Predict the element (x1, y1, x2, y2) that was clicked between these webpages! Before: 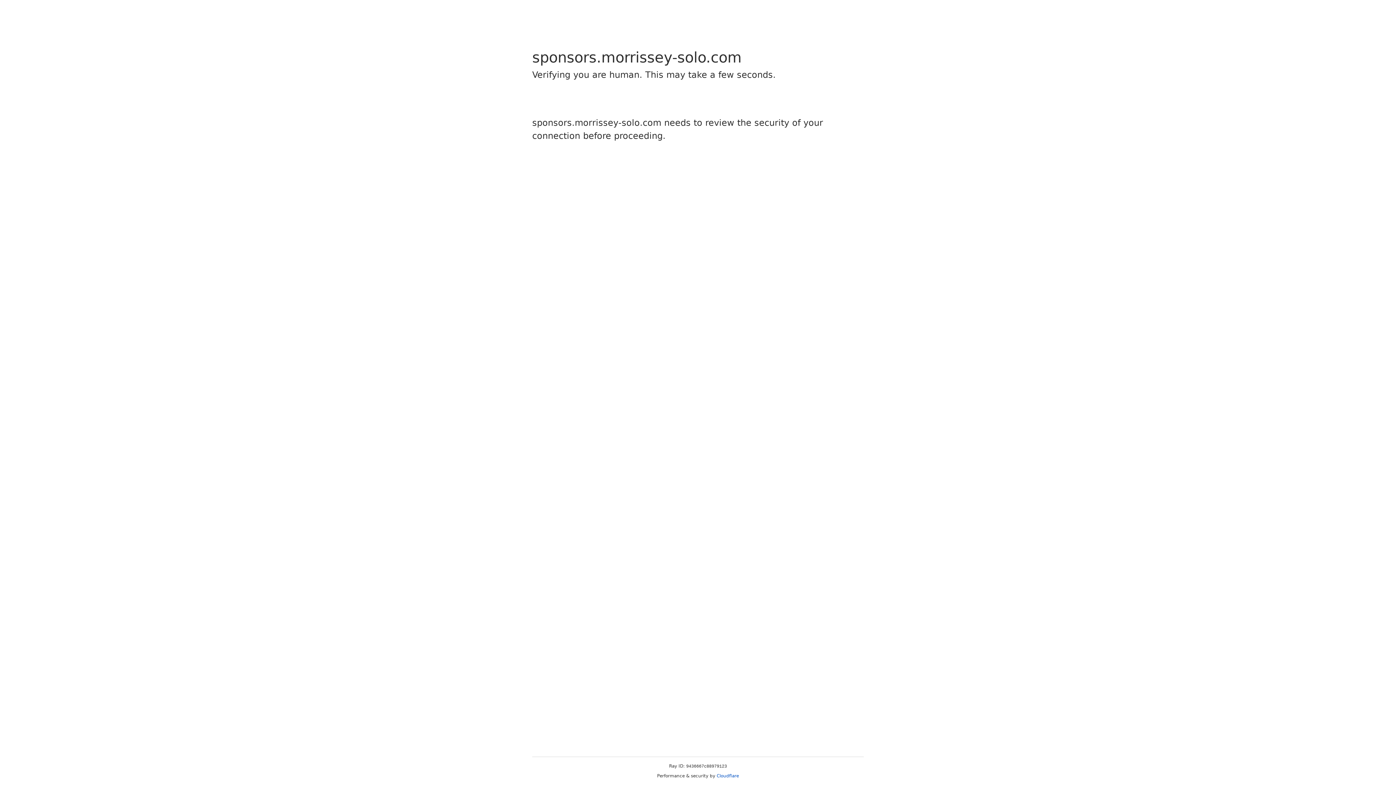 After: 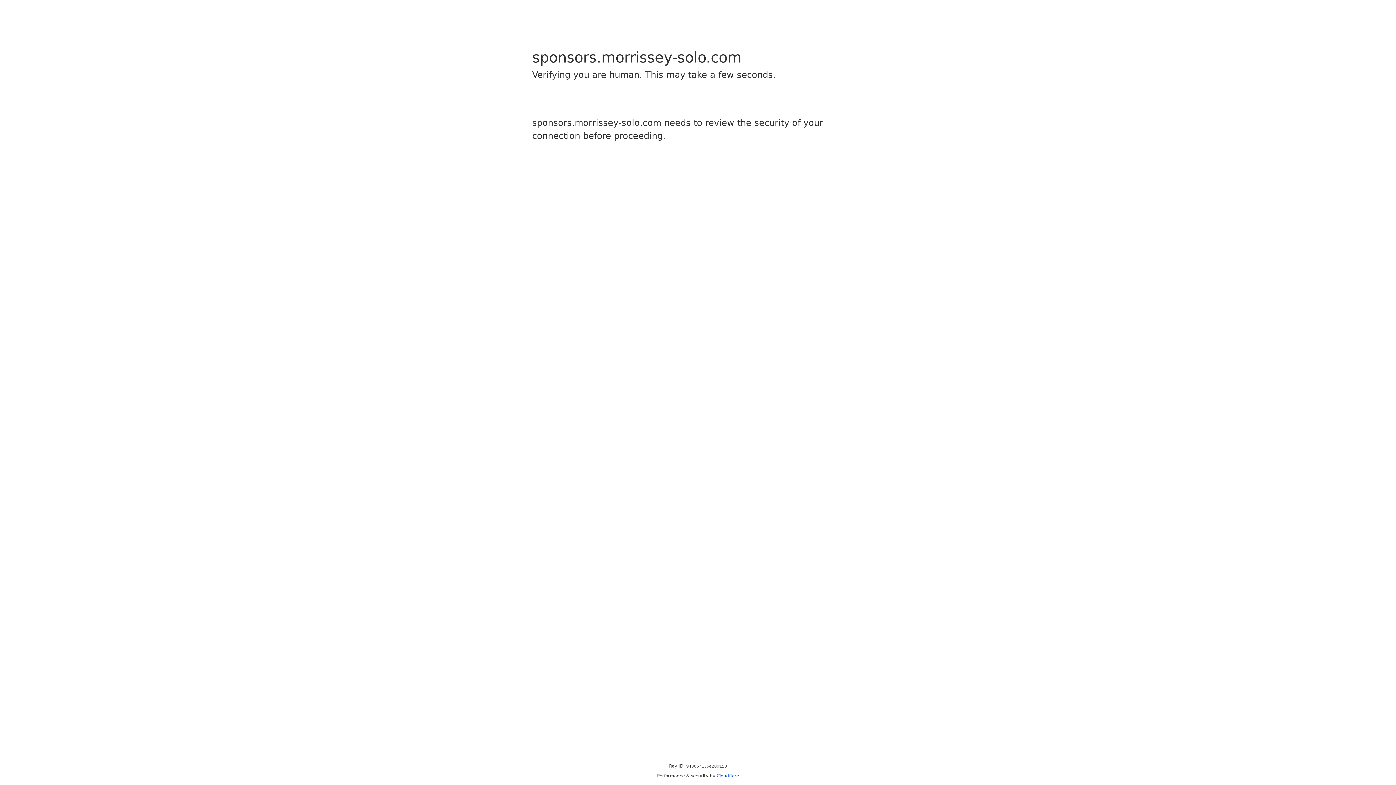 Action: label: Cloudflare bbox: (716, 773, 739, 778)